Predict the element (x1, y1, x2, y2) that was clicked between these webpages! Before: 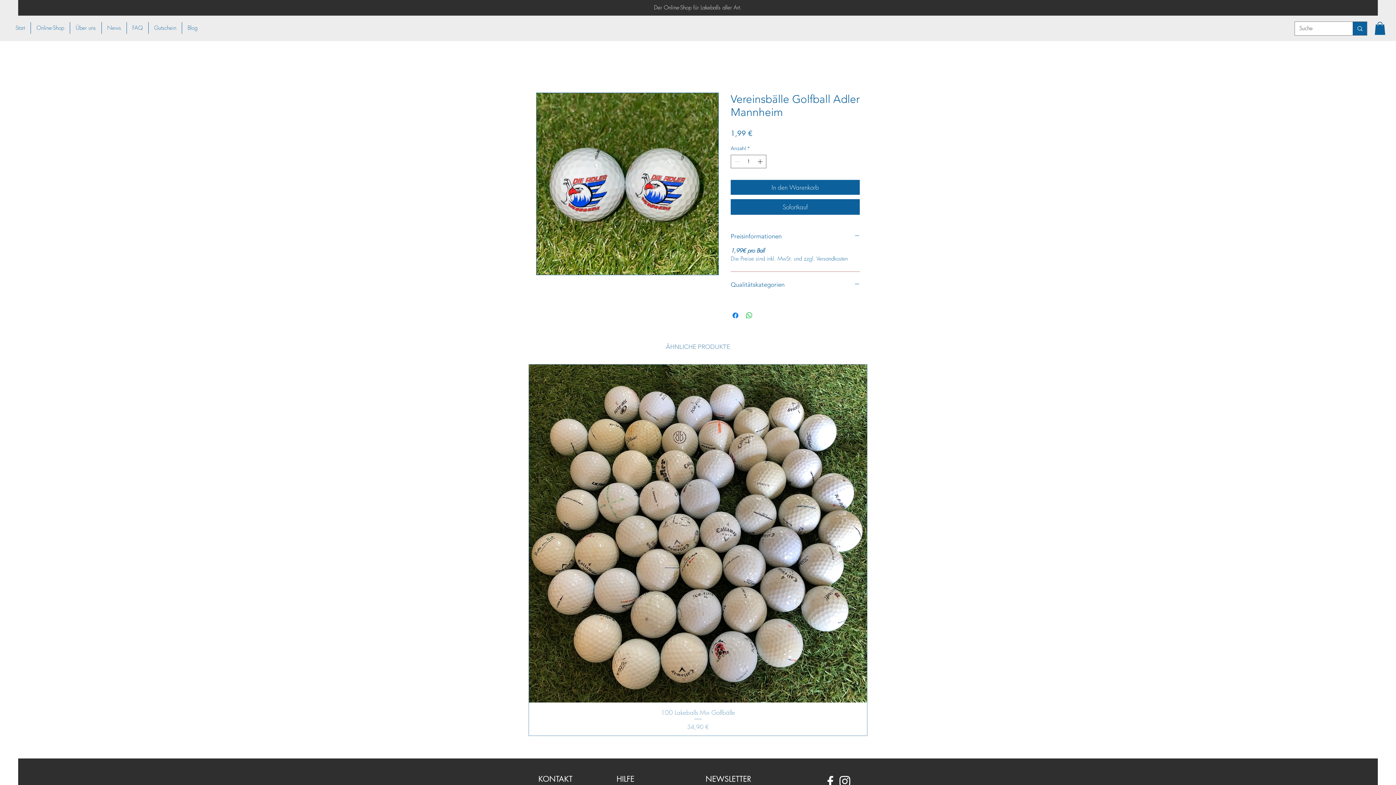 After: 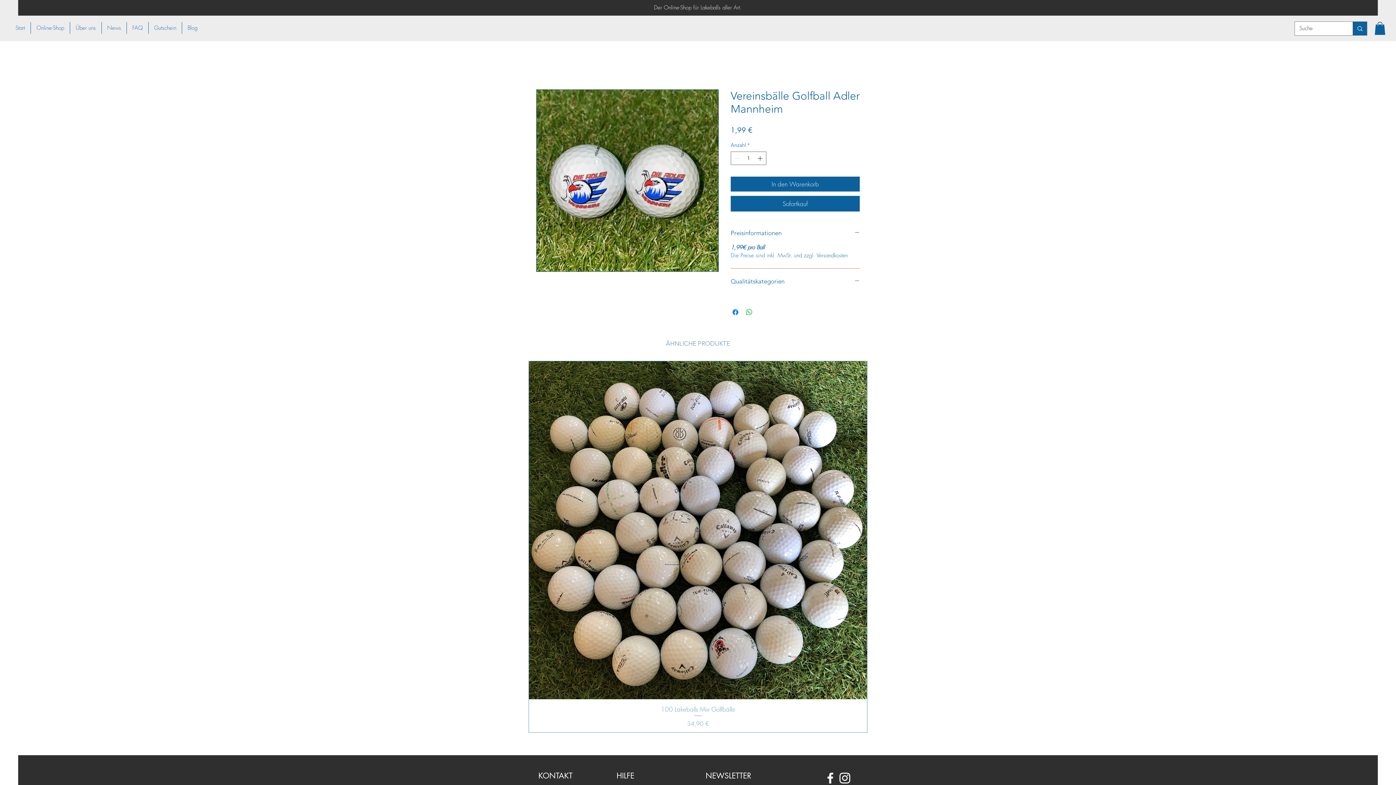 Action: label: Weiß Facebook Icon bbox: (823, 774, 837, 789)